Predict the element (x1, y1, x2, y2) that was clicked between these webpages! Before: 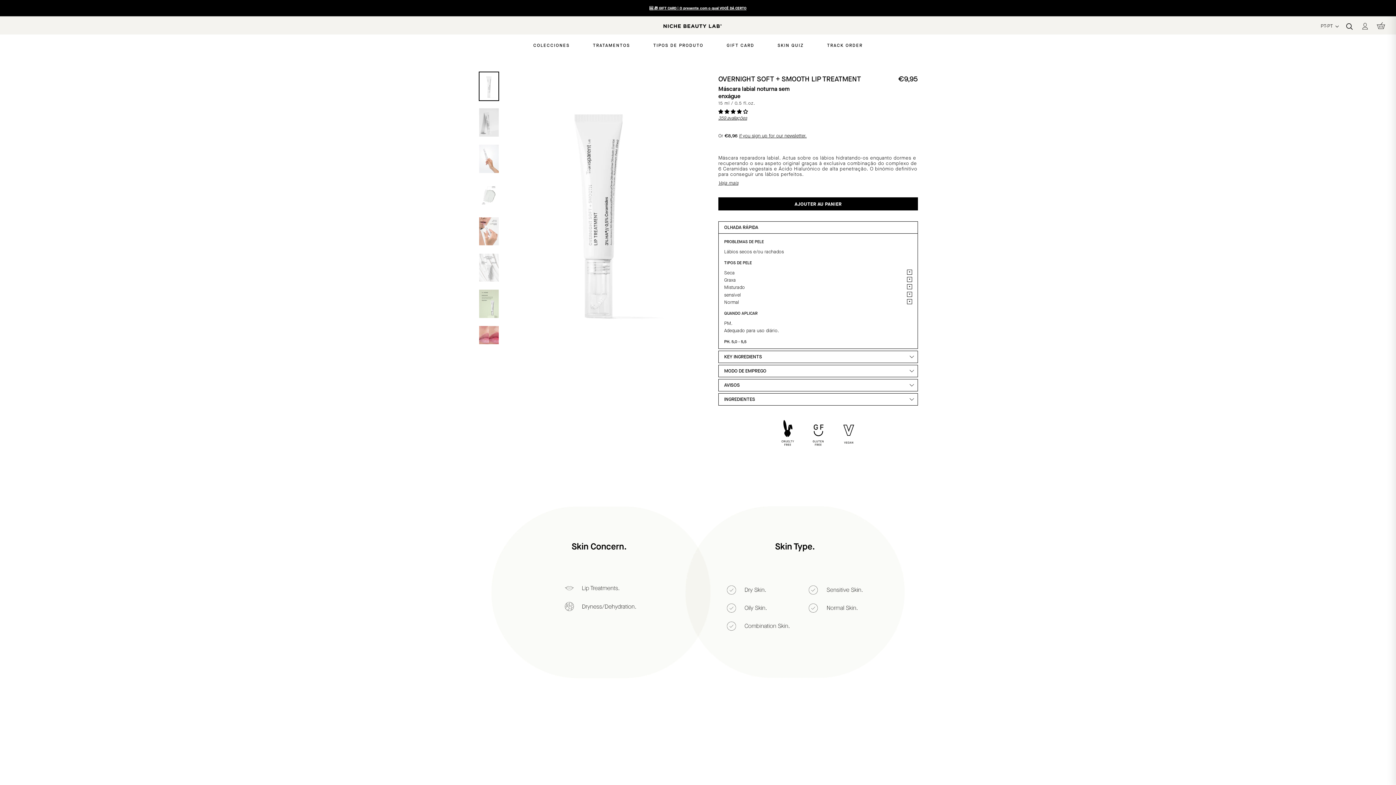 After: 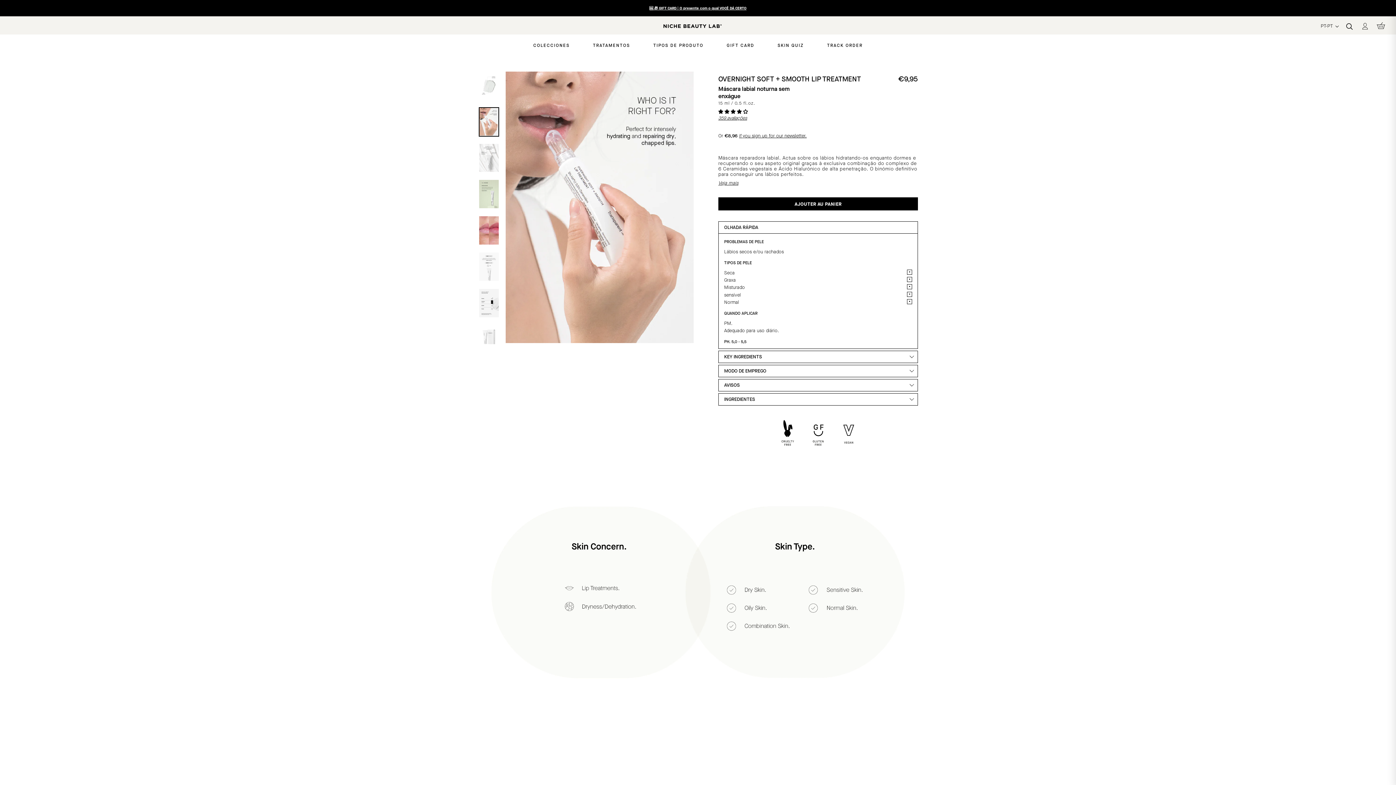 Action: bbox: (478, 216, 499, 246)